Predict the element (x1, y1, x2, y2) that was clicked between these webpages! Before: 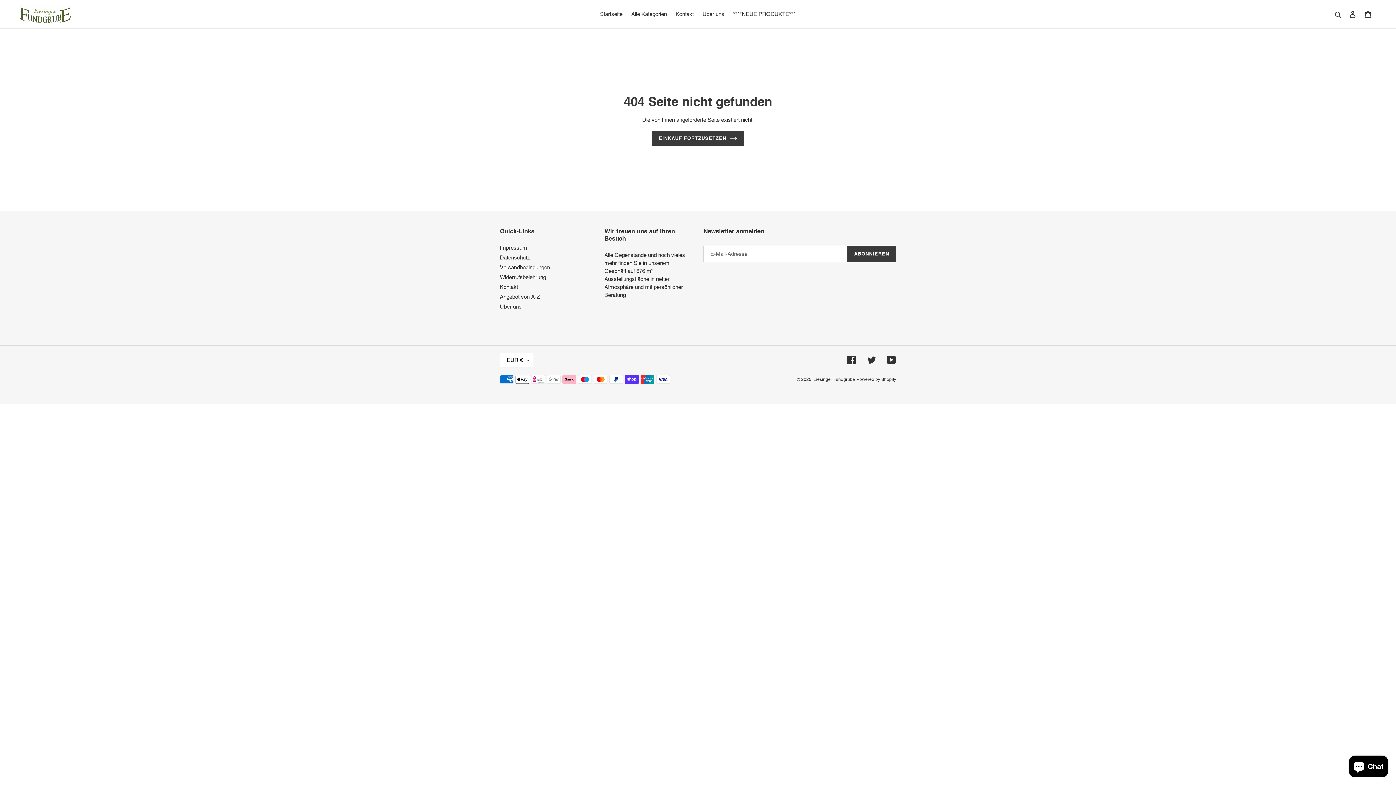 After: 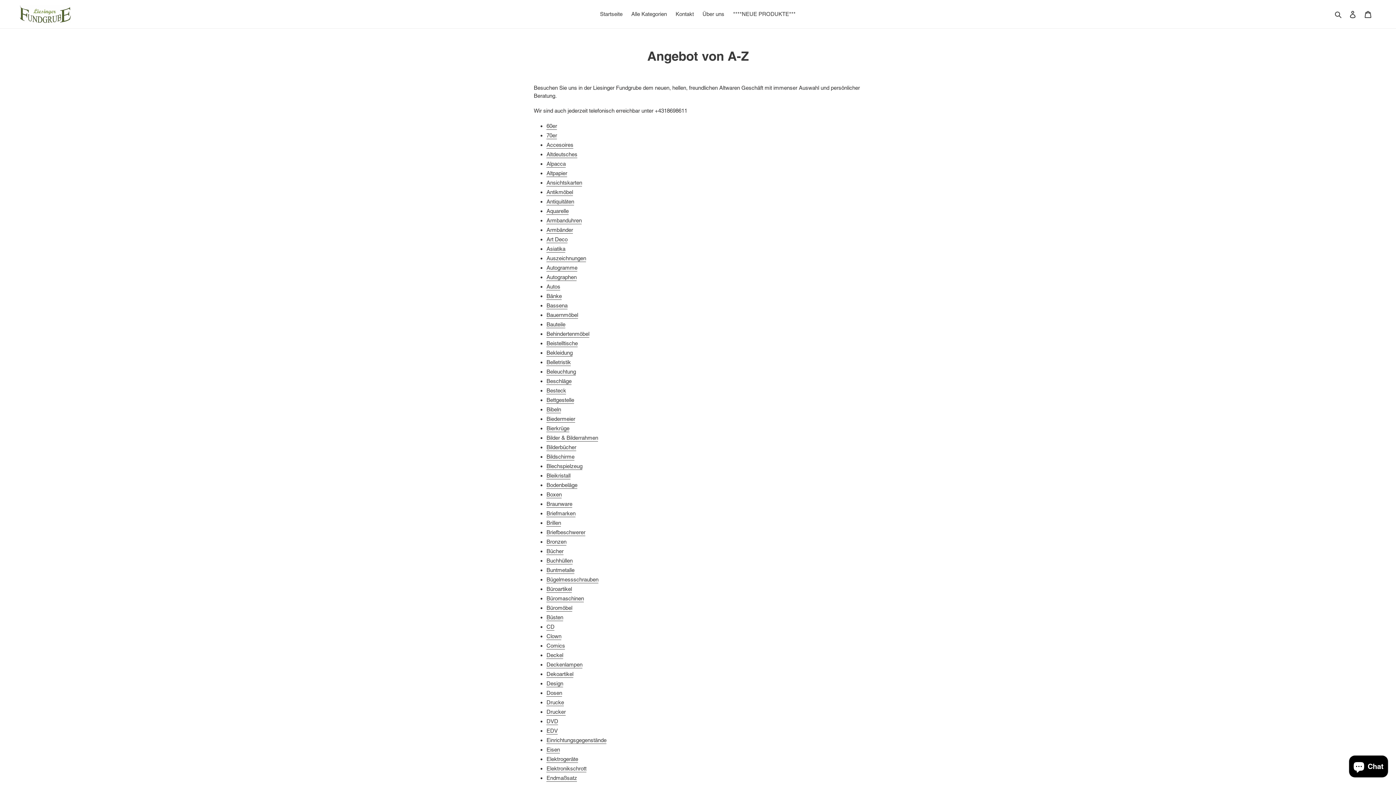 Action: bbox: (500, 293, 540, 299) label: Angebot von A-Z